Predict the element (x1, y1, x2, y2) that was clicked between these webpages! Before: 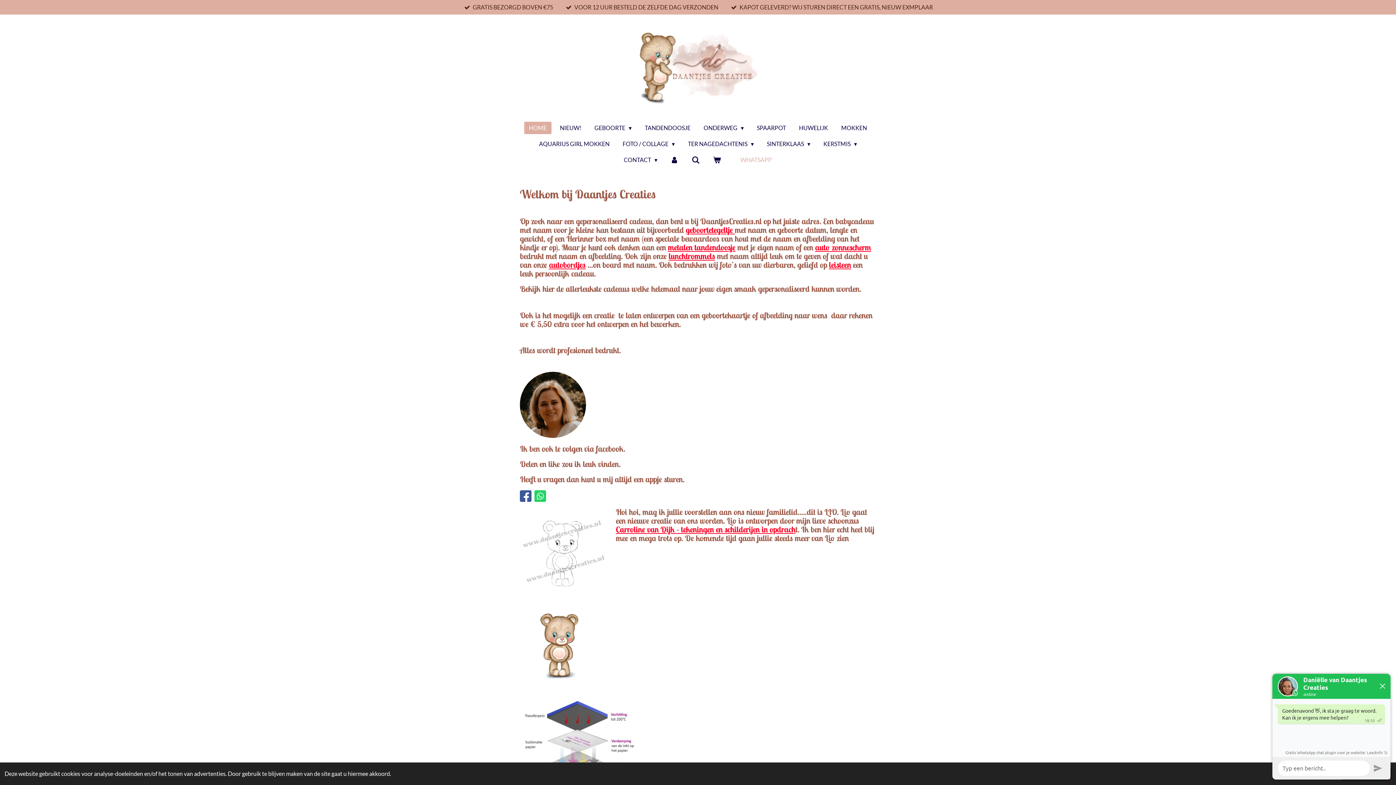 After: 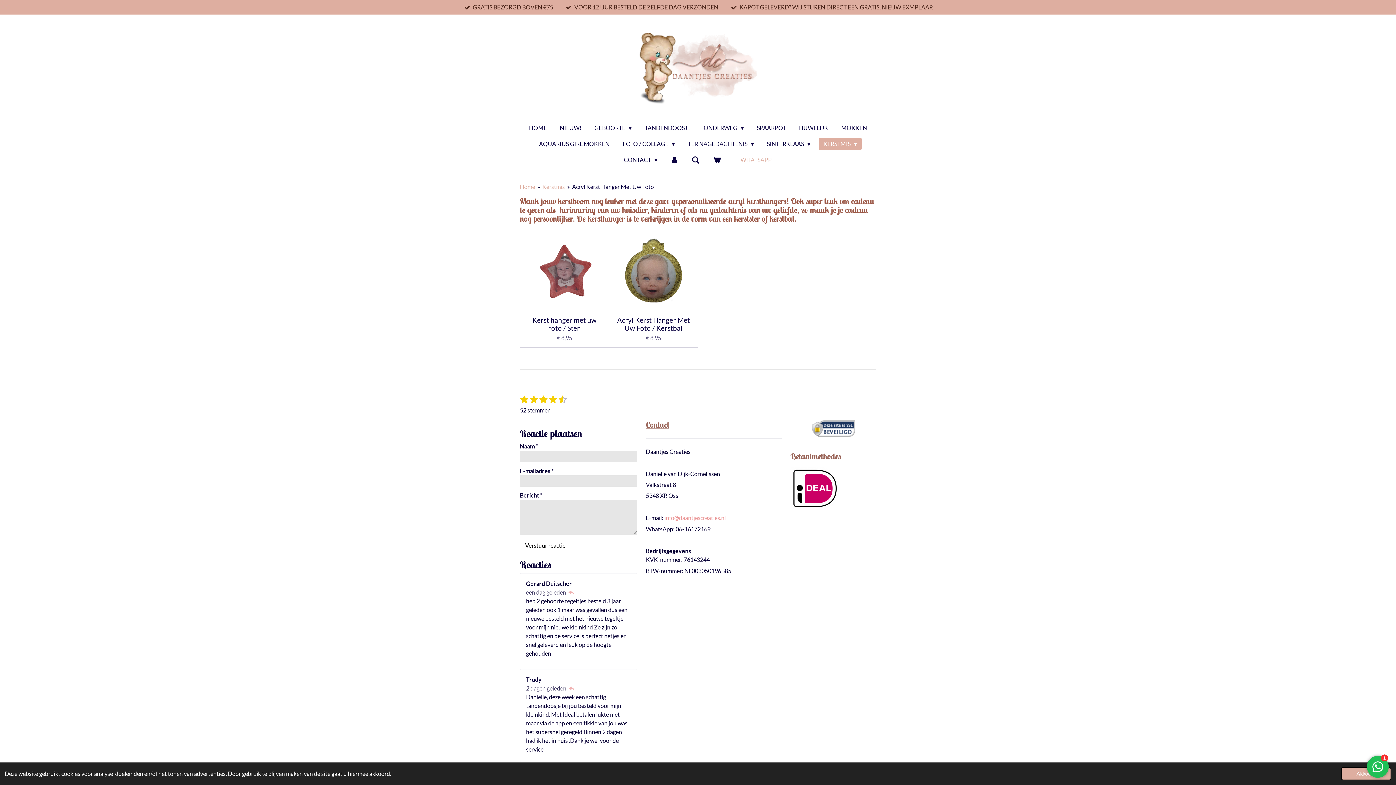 Action: bbox: (520, 693, 637, 811)